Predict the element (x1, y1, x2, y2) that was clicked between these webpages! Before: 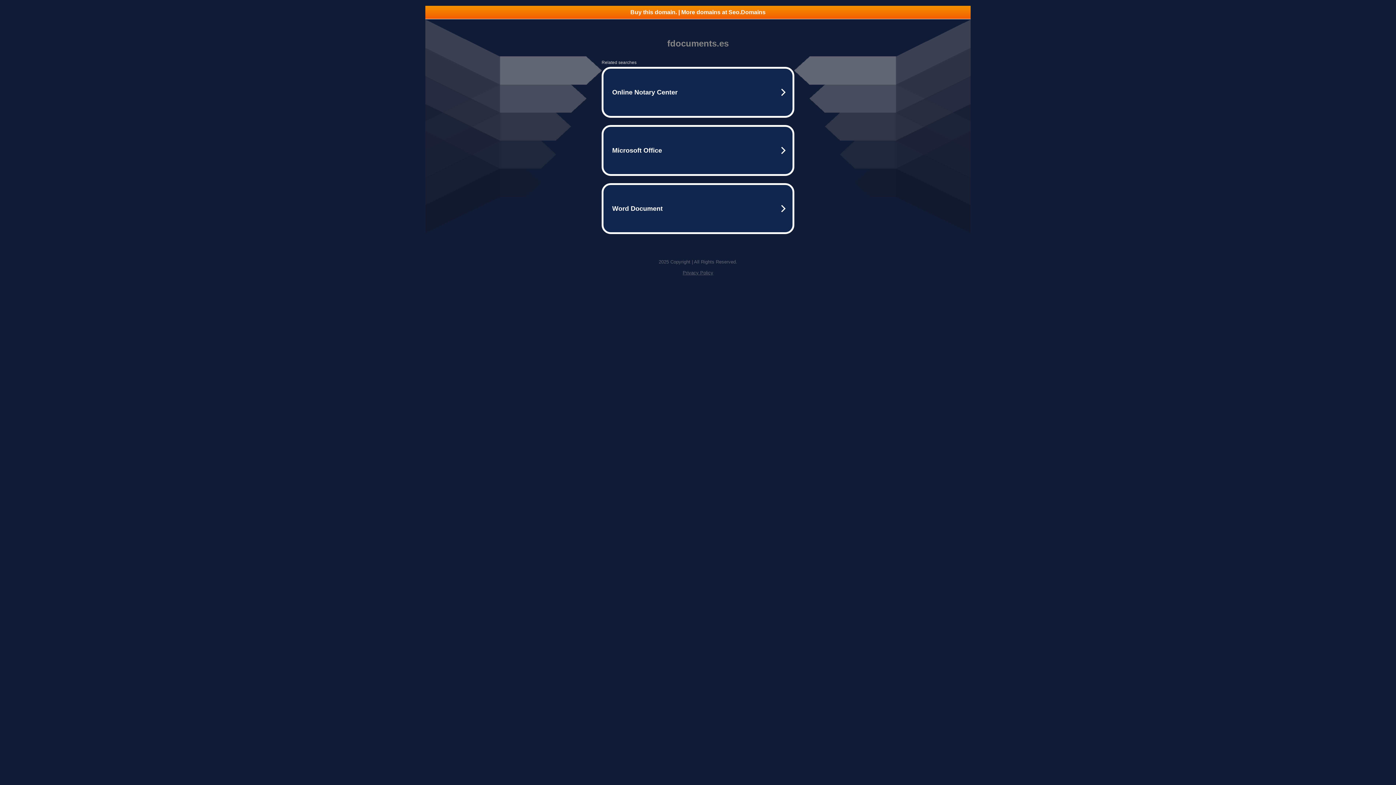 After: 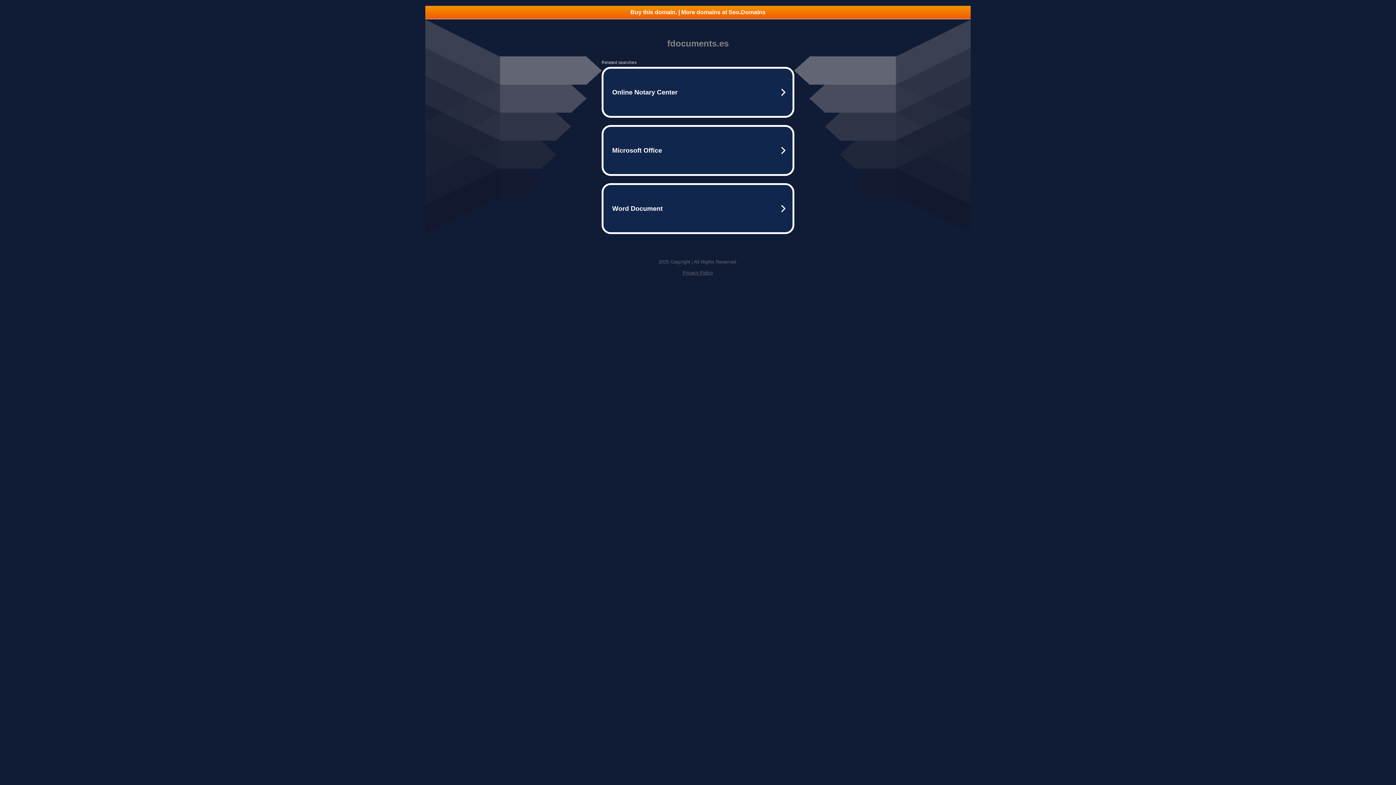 Action: label: Privacy Policy bbox: (682, 270, 713, 275)